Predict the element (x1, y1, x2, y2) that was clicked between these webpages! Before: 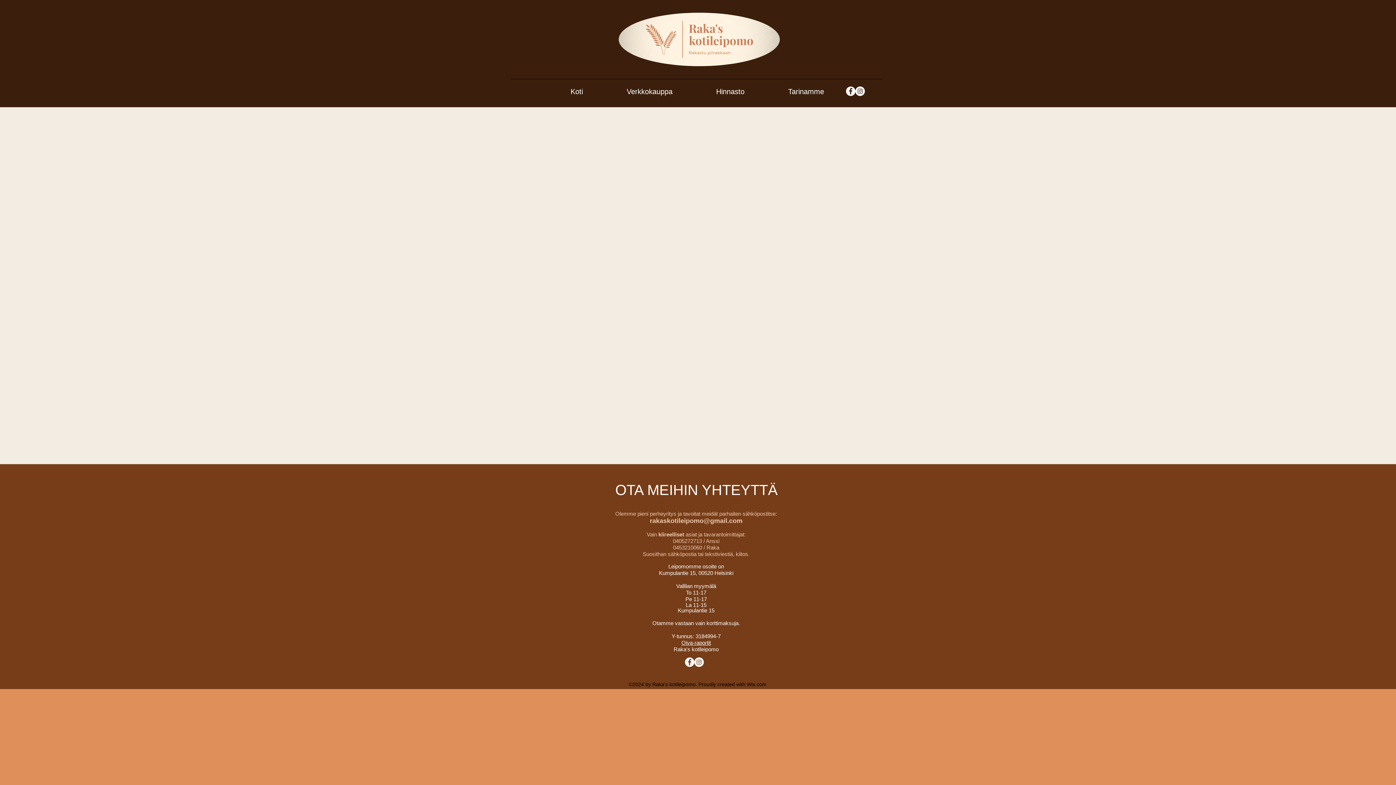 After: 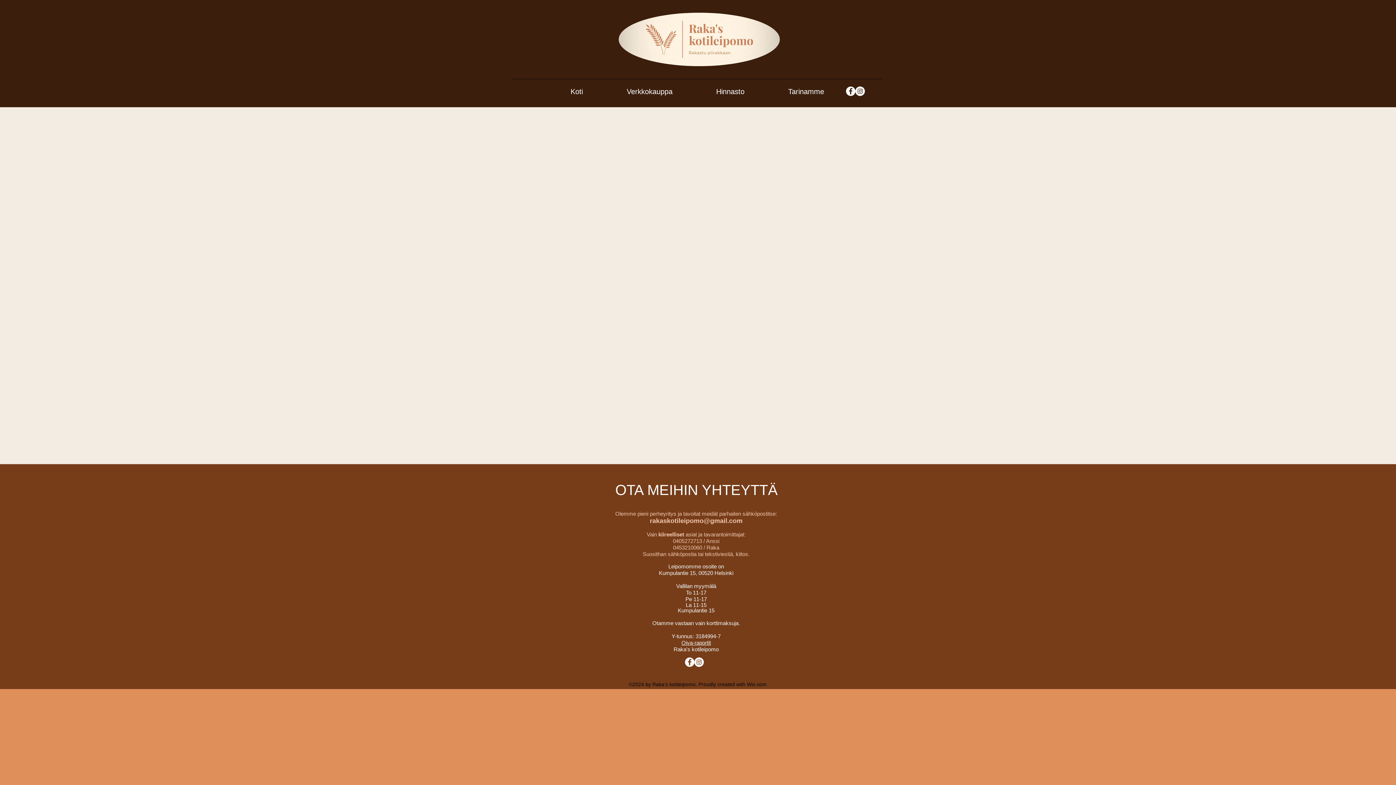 Action: bbox: (855, 86, 865, 96) label: Instagram